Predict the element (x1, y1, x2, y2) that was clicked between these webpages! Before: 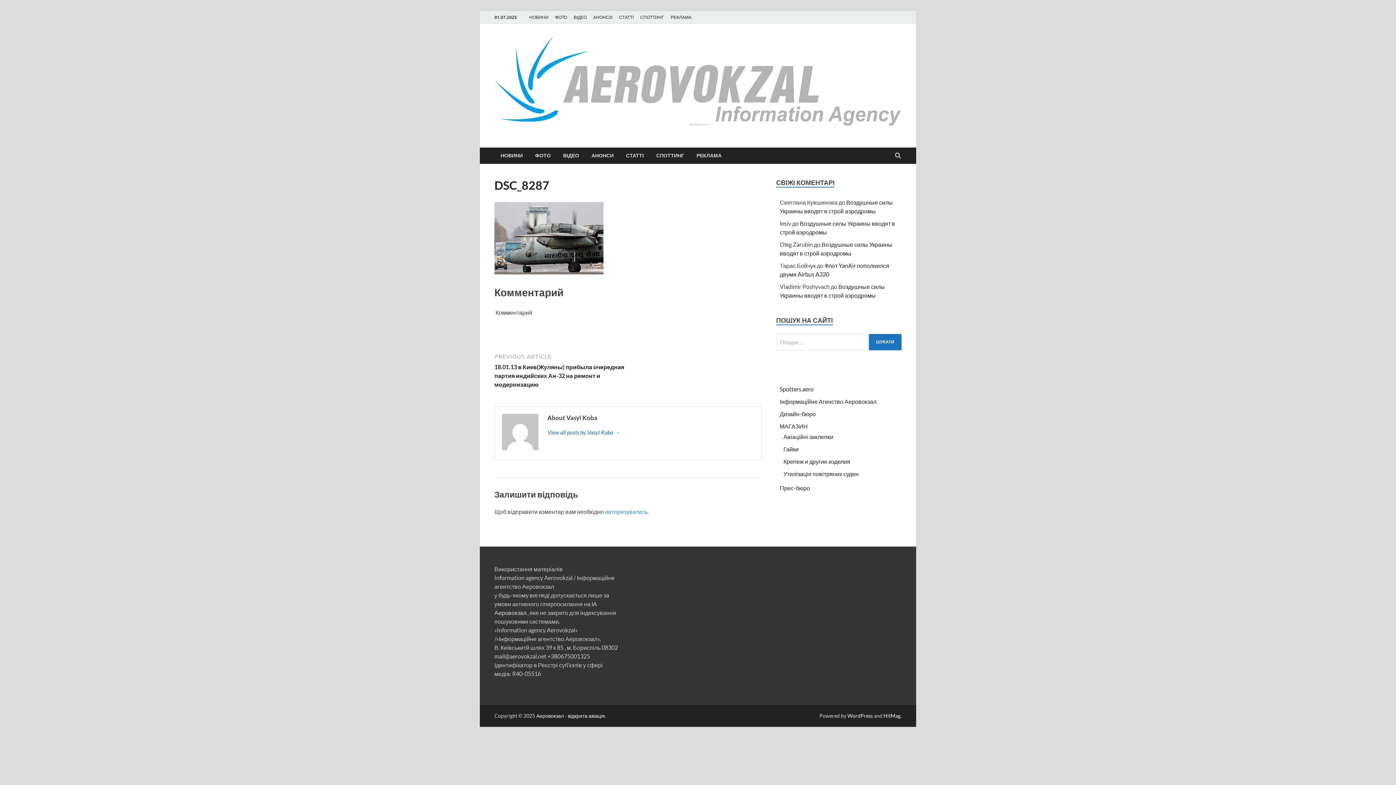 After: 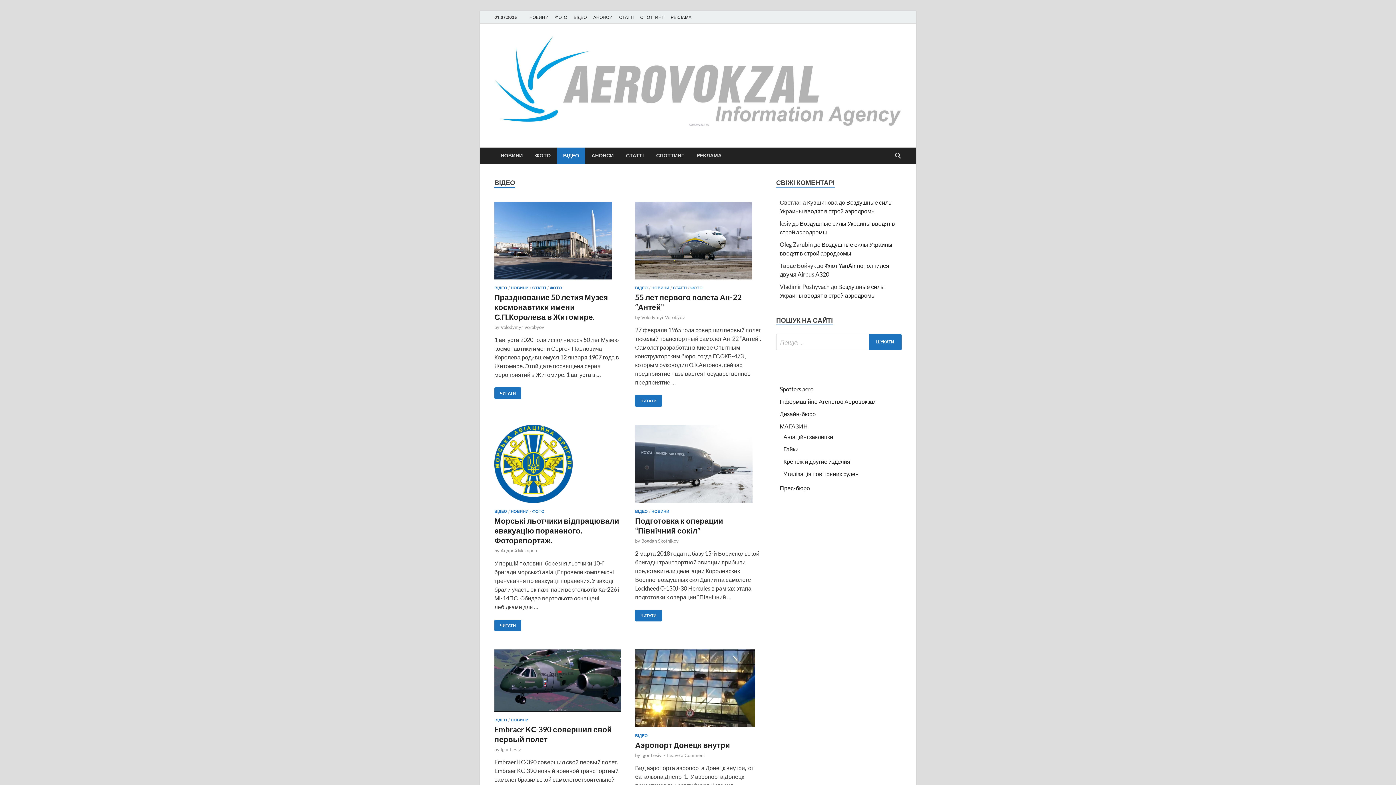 Action: label: ВІДЕО bbox: (557, 147, 585, 163)